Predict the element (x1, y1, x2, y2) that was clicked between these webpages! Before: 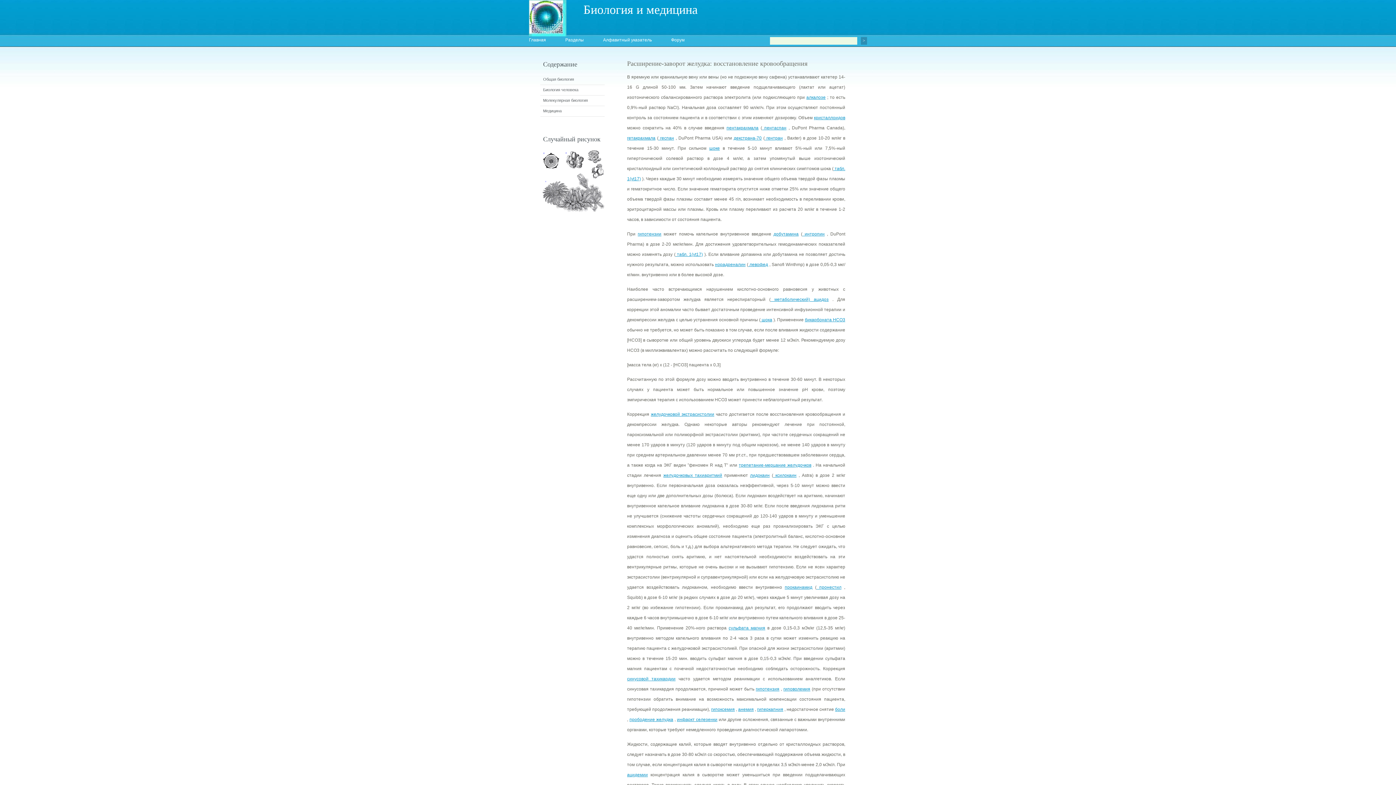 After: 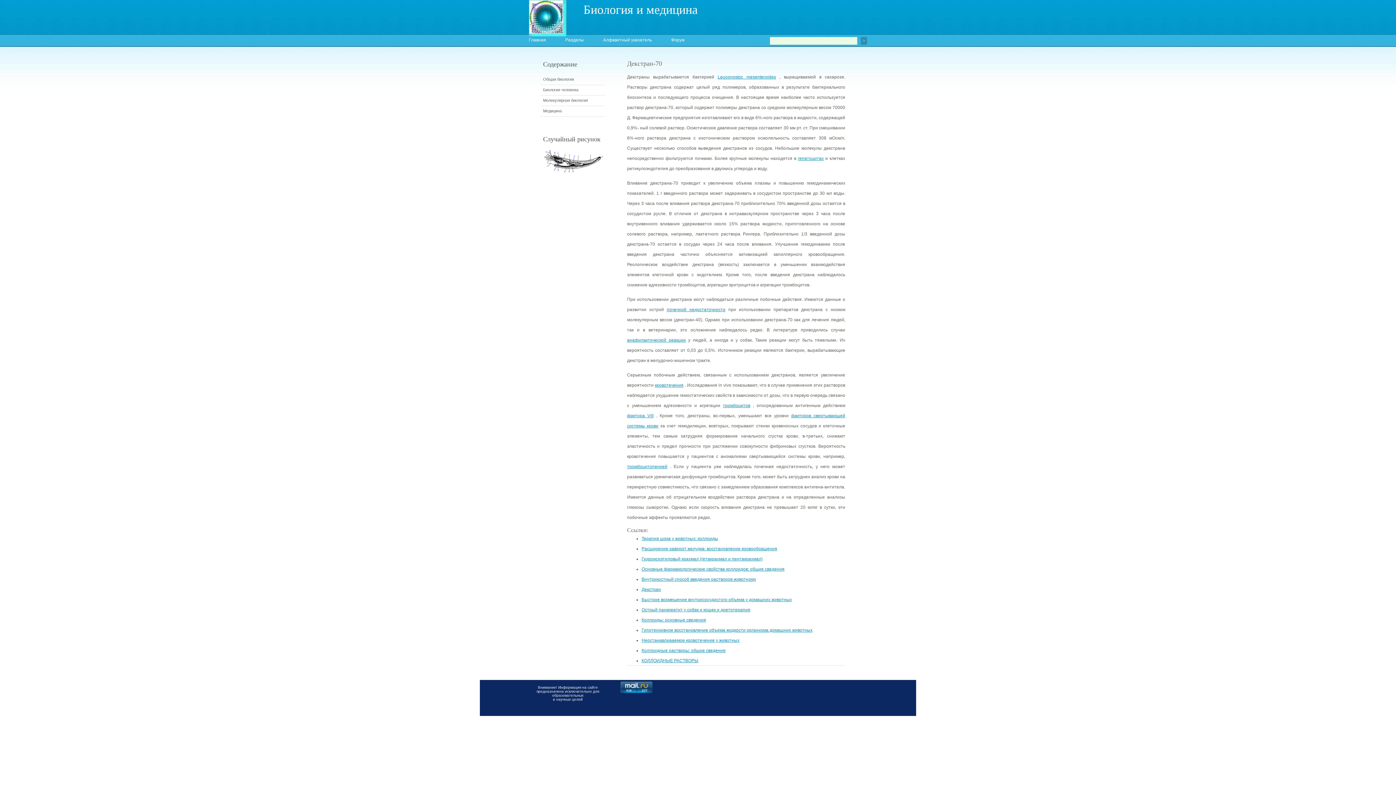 Action: bbox: (733, 135, 761, 140) label: декстрана-70